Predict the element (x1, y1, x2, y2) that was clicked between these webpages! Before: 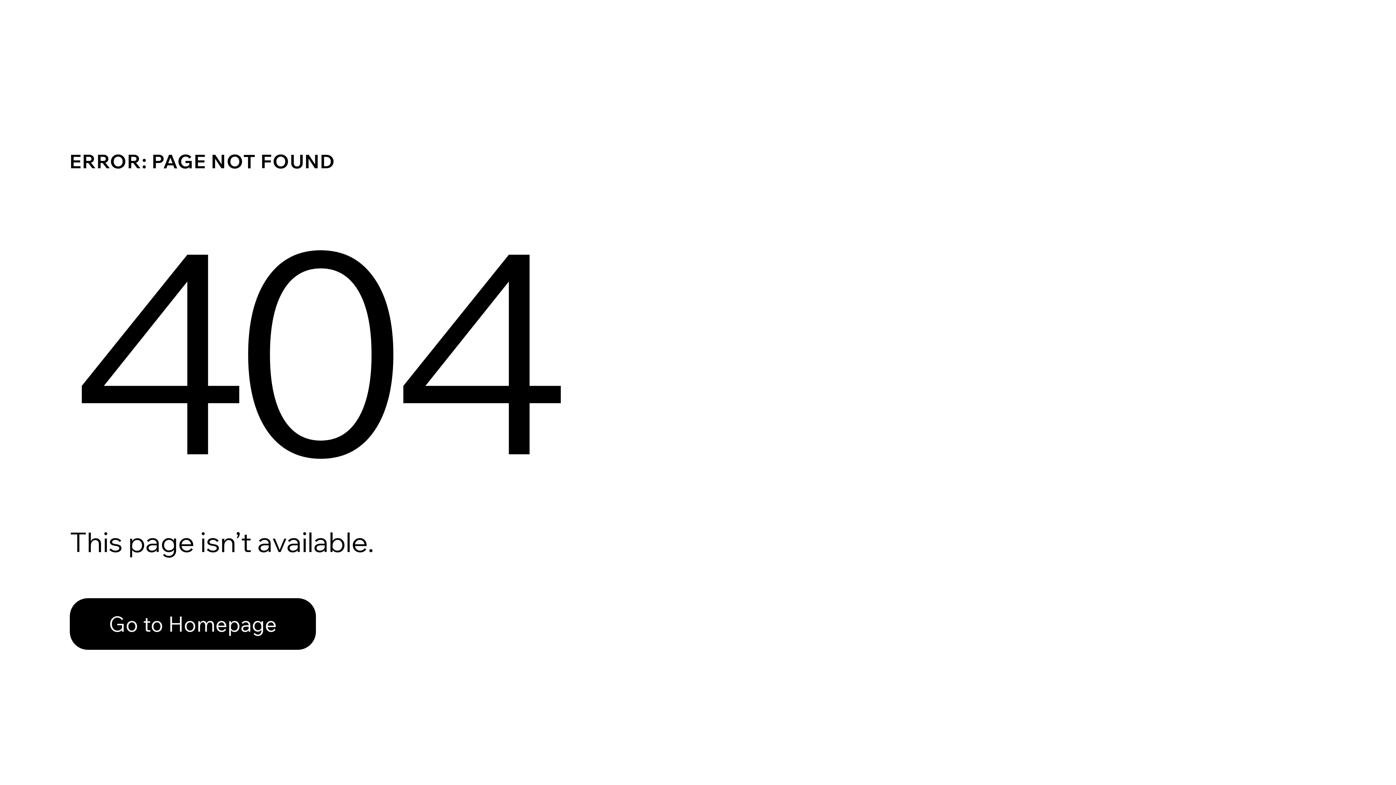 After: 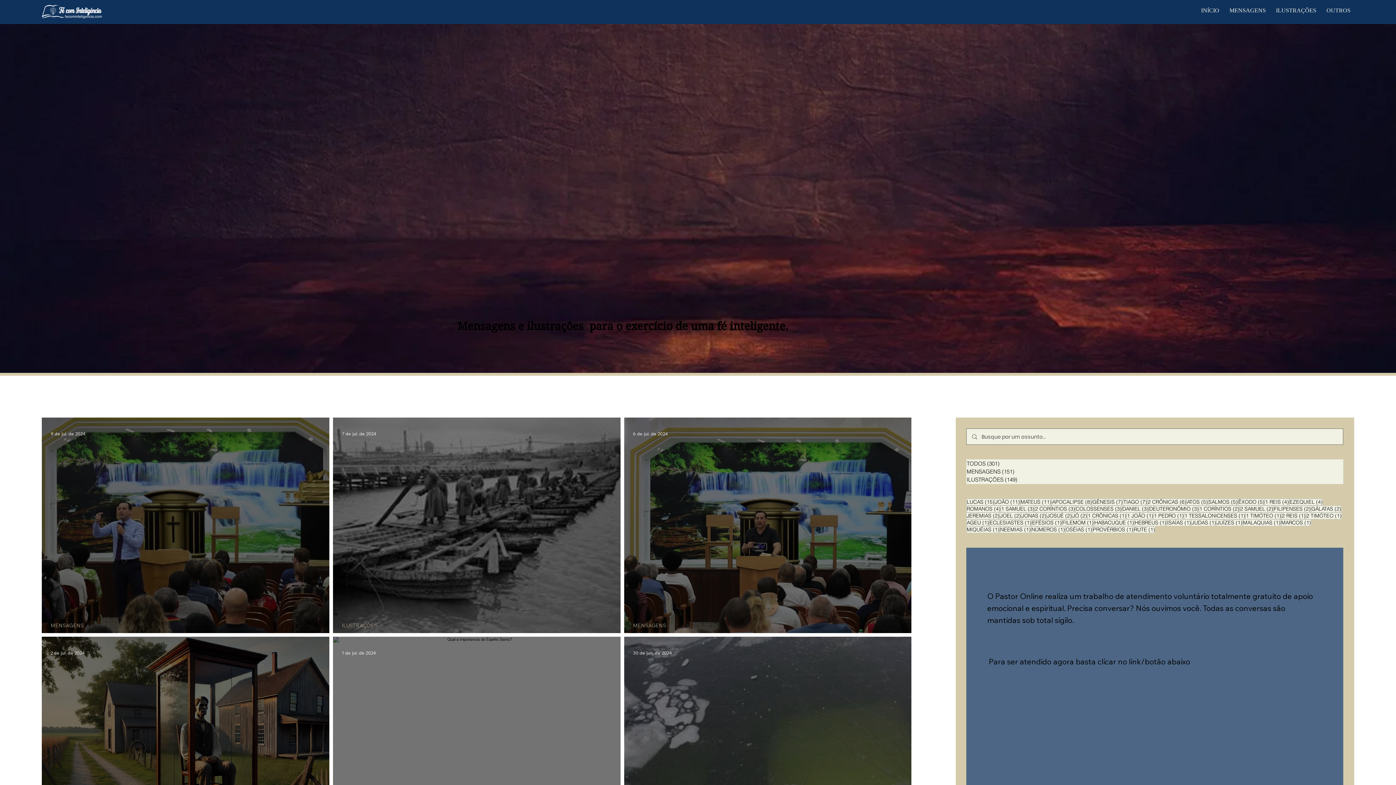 Action: bbox: (69, 598, 316, 650) label: Go to Homepage